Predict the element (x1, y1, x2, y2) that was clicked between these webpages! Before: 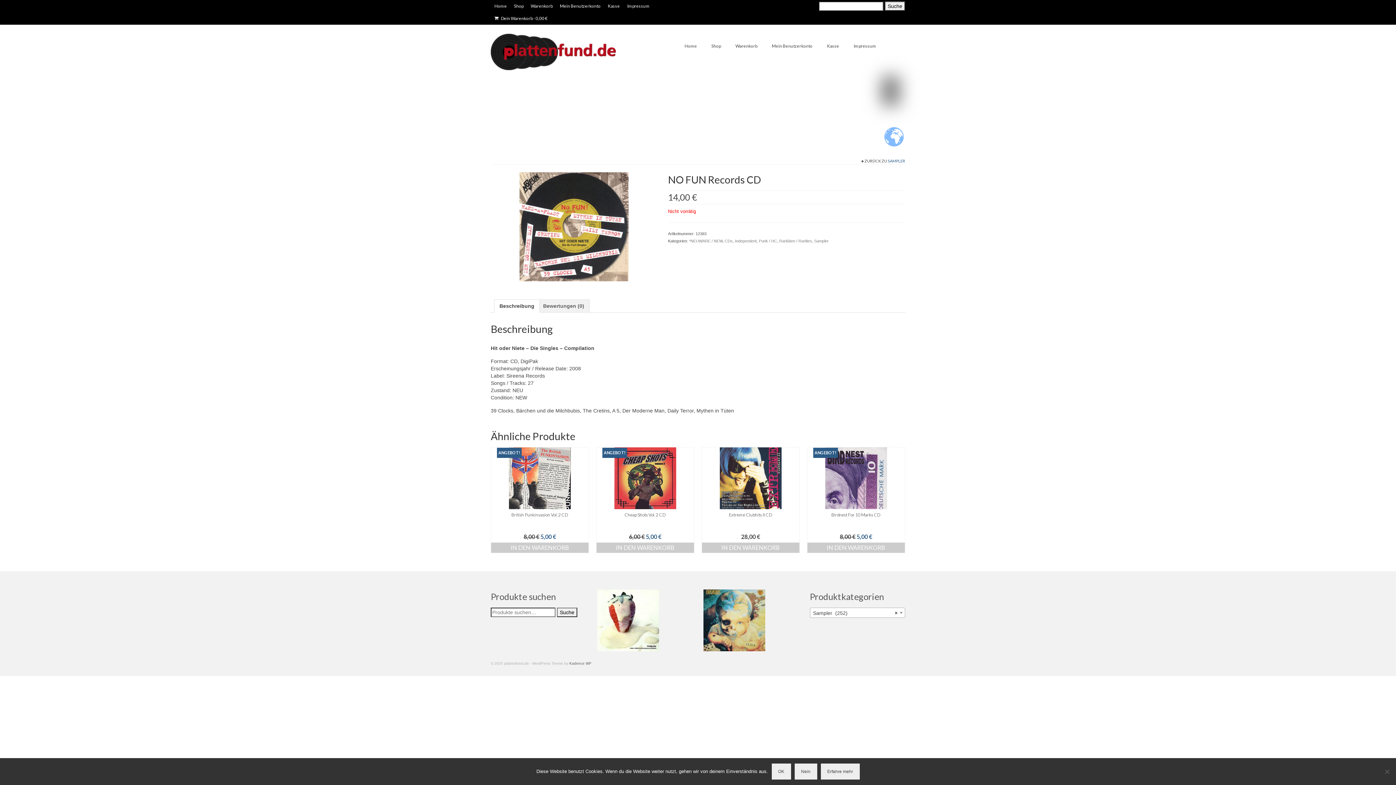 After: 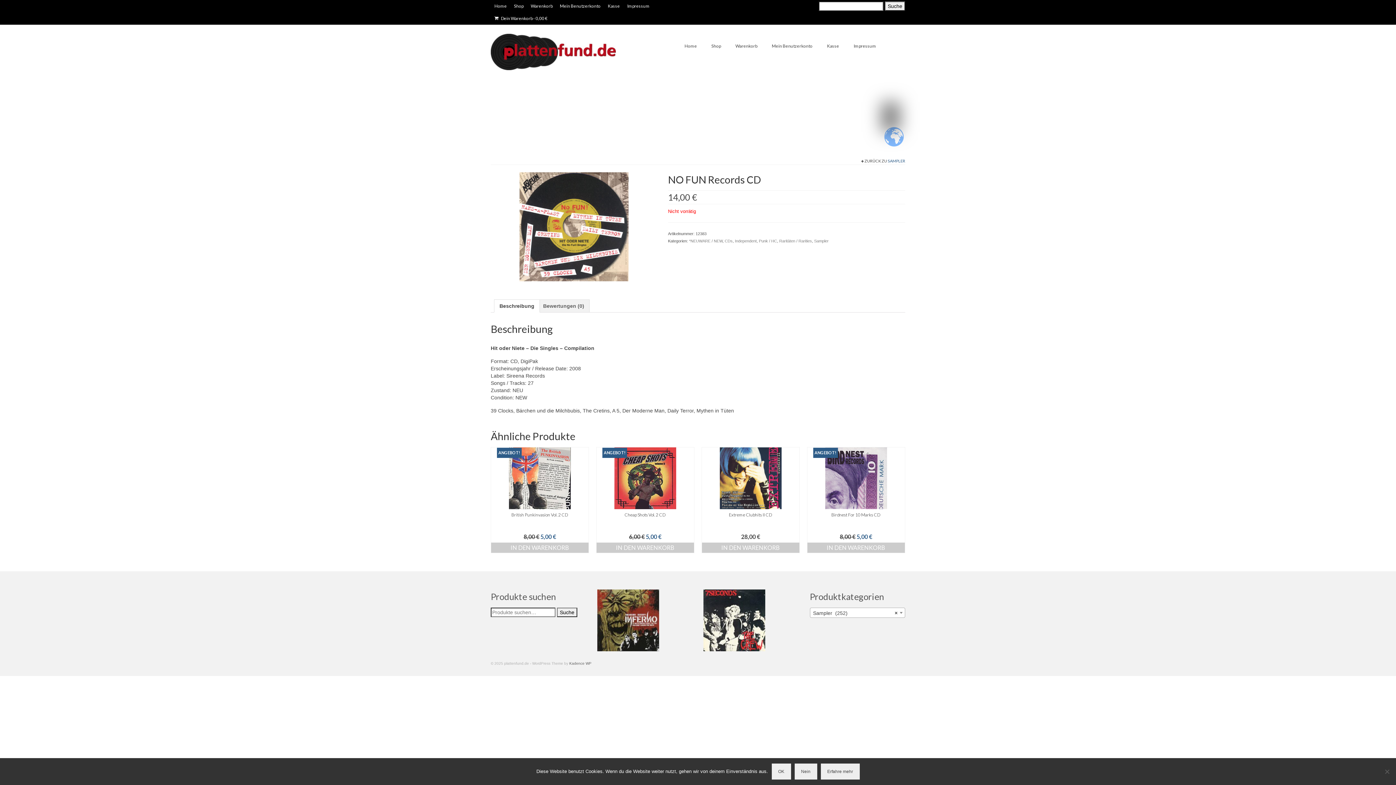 Action: bbox: (883, 109, 898, 117)